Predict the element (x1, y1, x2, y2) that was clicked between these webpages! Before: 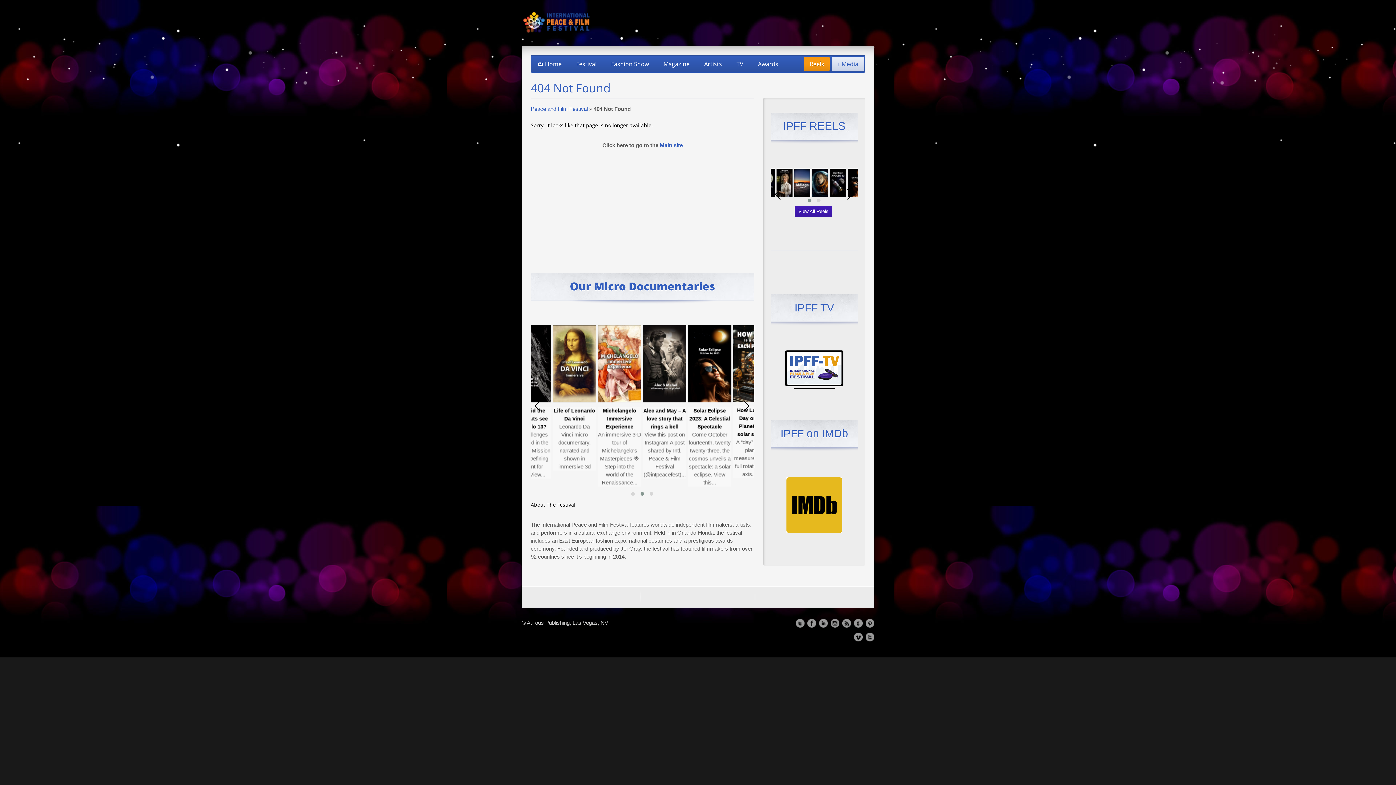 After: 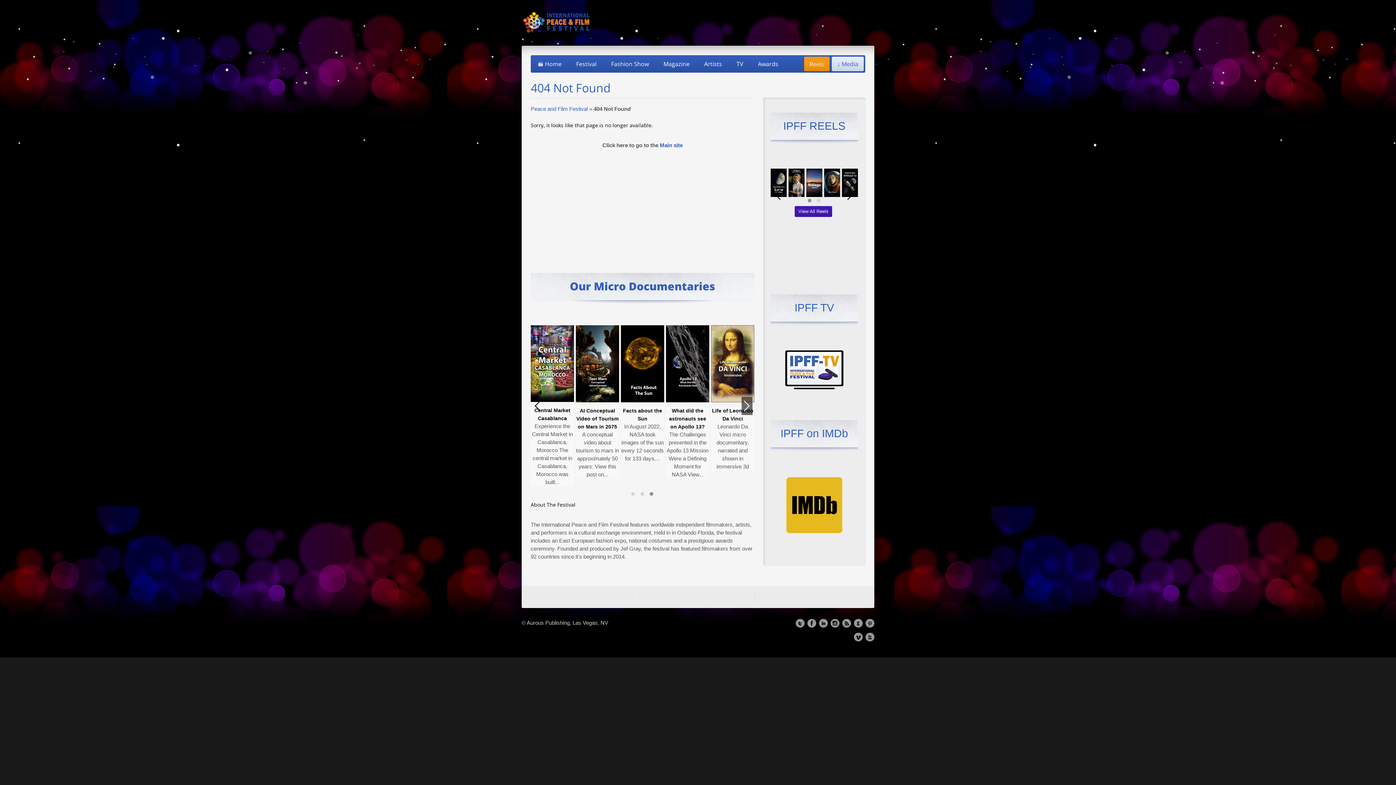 Action: bbox: (741, 397, 752, 415)